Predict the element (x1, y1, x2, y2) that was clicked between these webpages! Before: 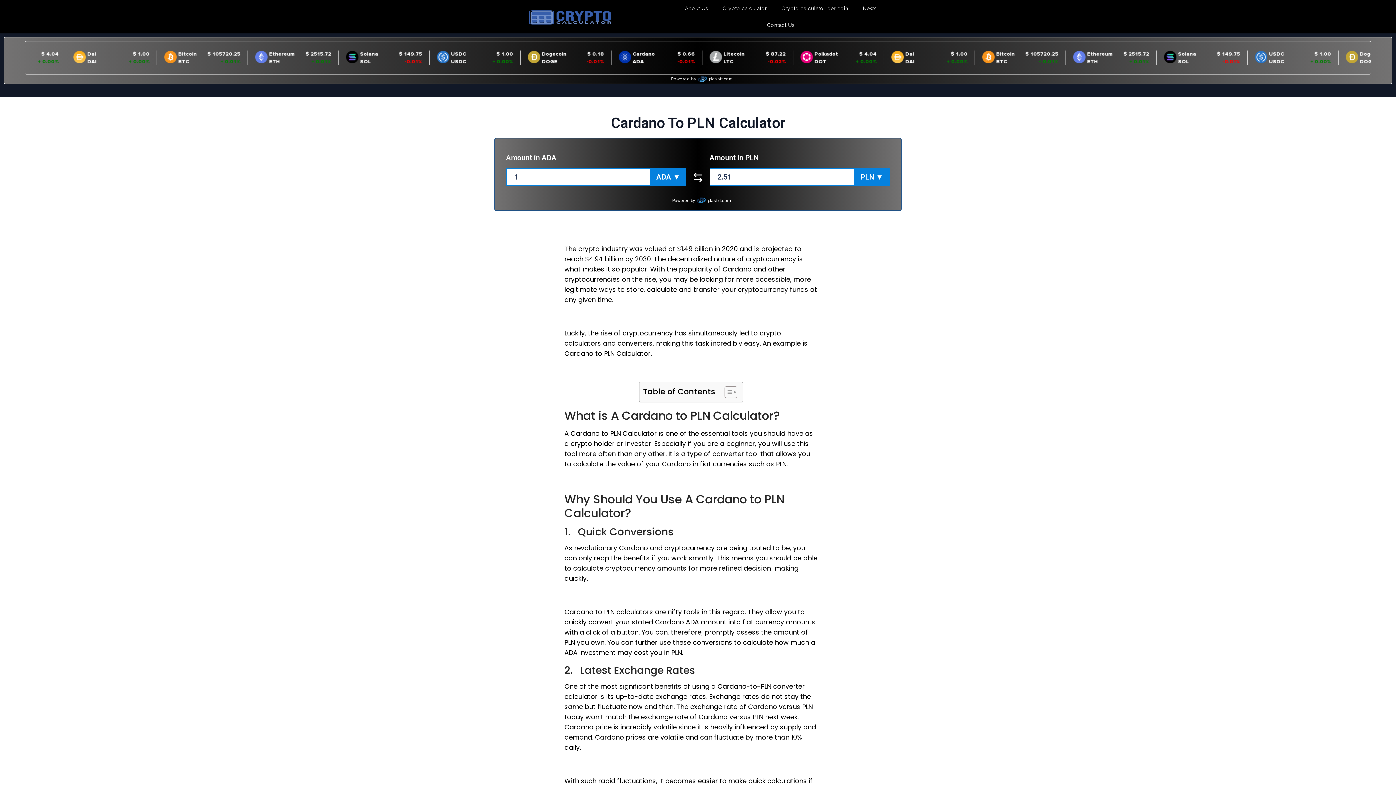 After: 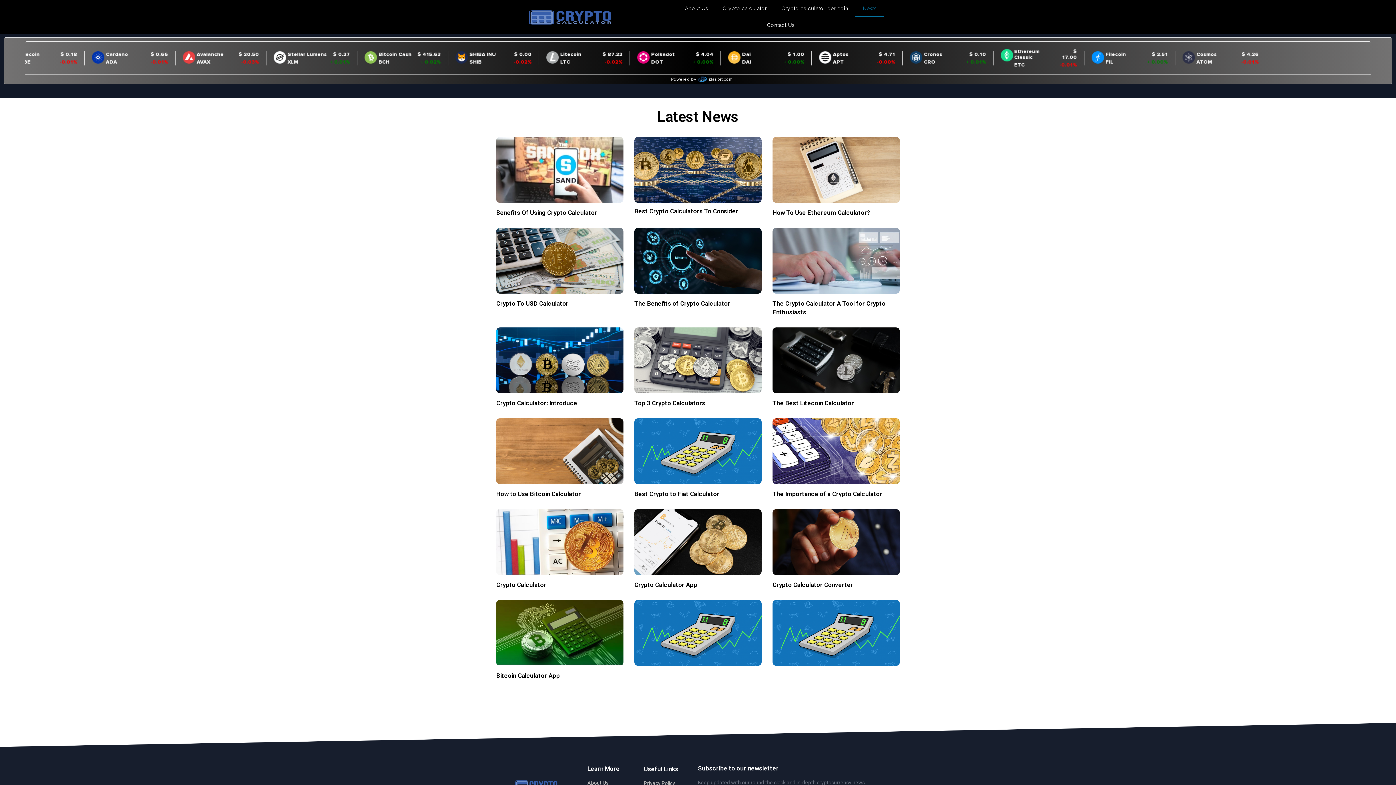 Action: bbox: (855, 0, 884, 16) label: News